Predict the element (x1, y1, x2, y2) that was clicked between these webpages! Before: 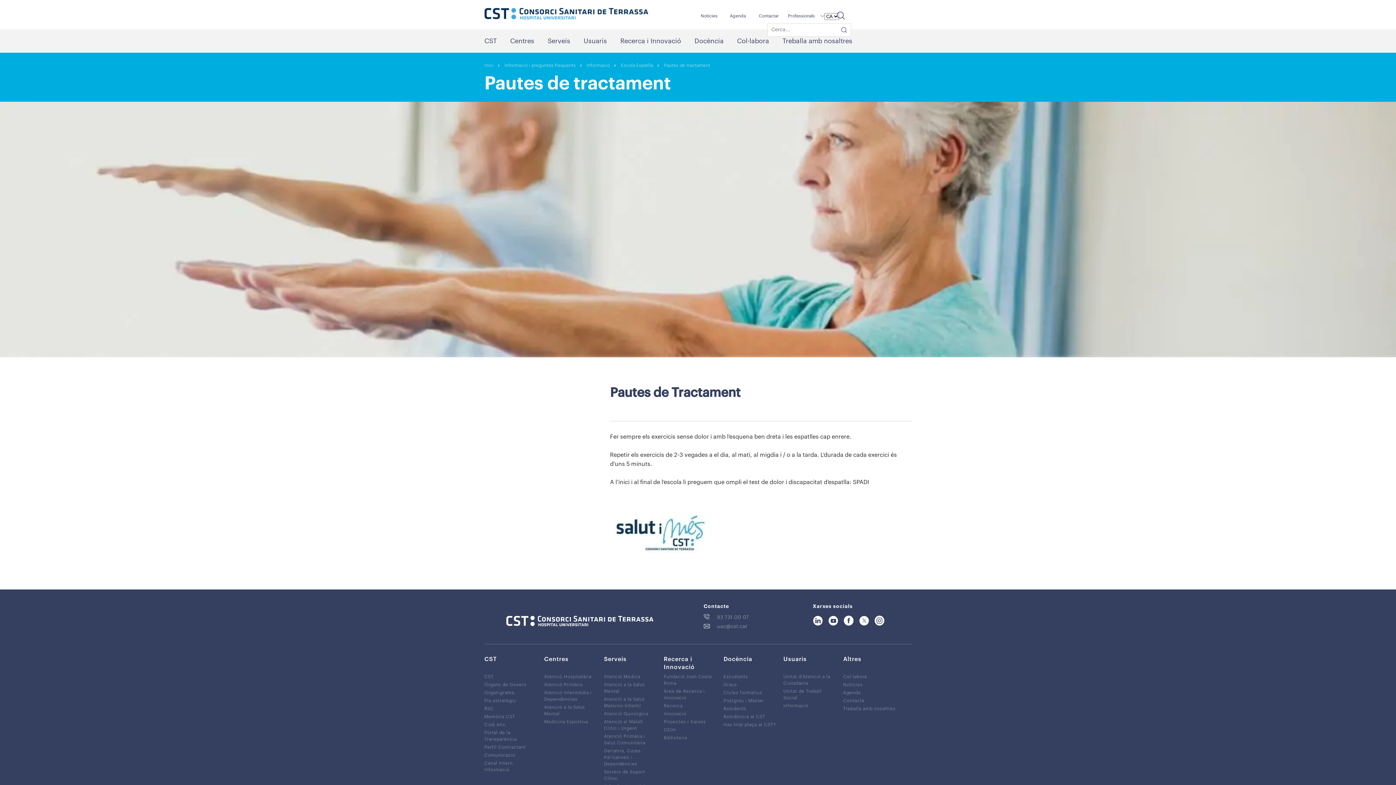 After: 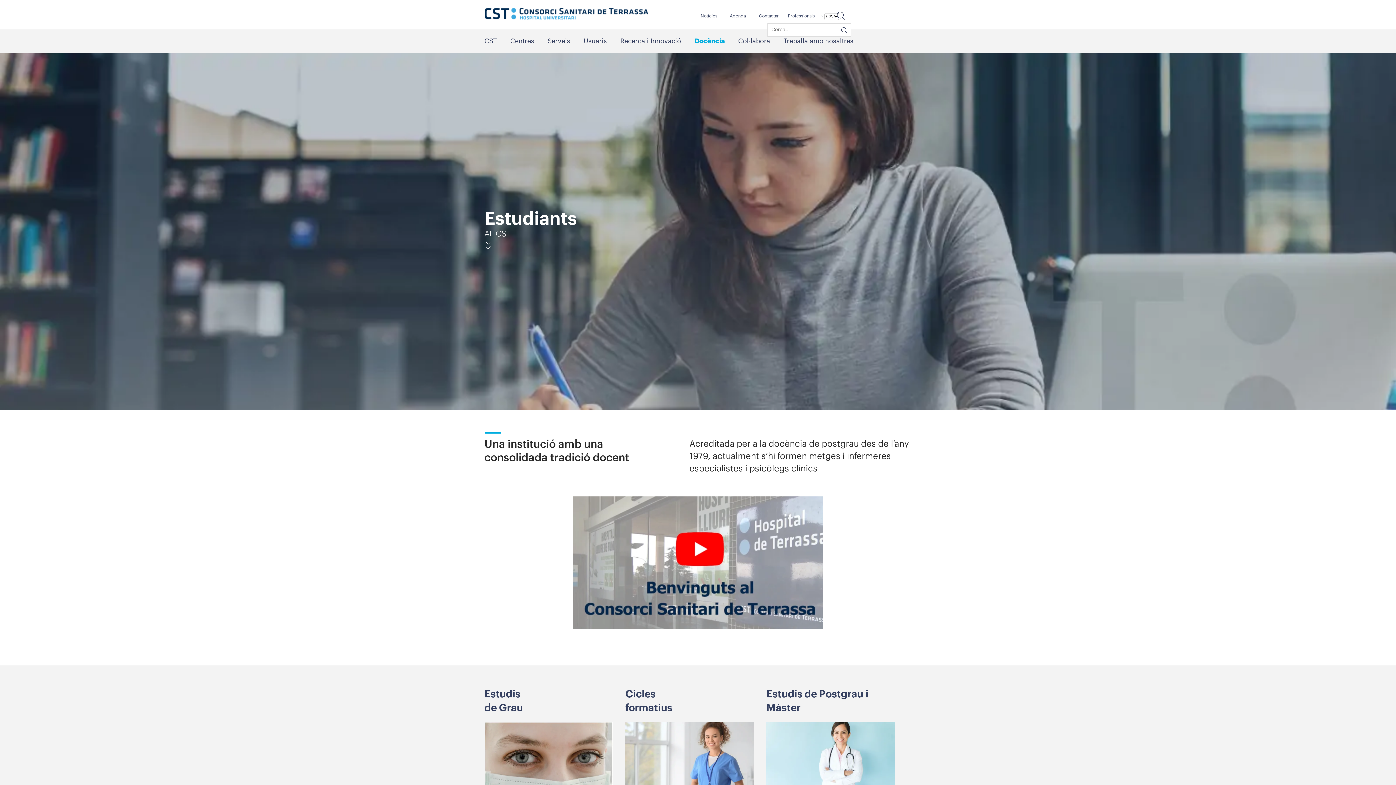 Action: label: Estudiants bbox: (723, 673, 748, 680)